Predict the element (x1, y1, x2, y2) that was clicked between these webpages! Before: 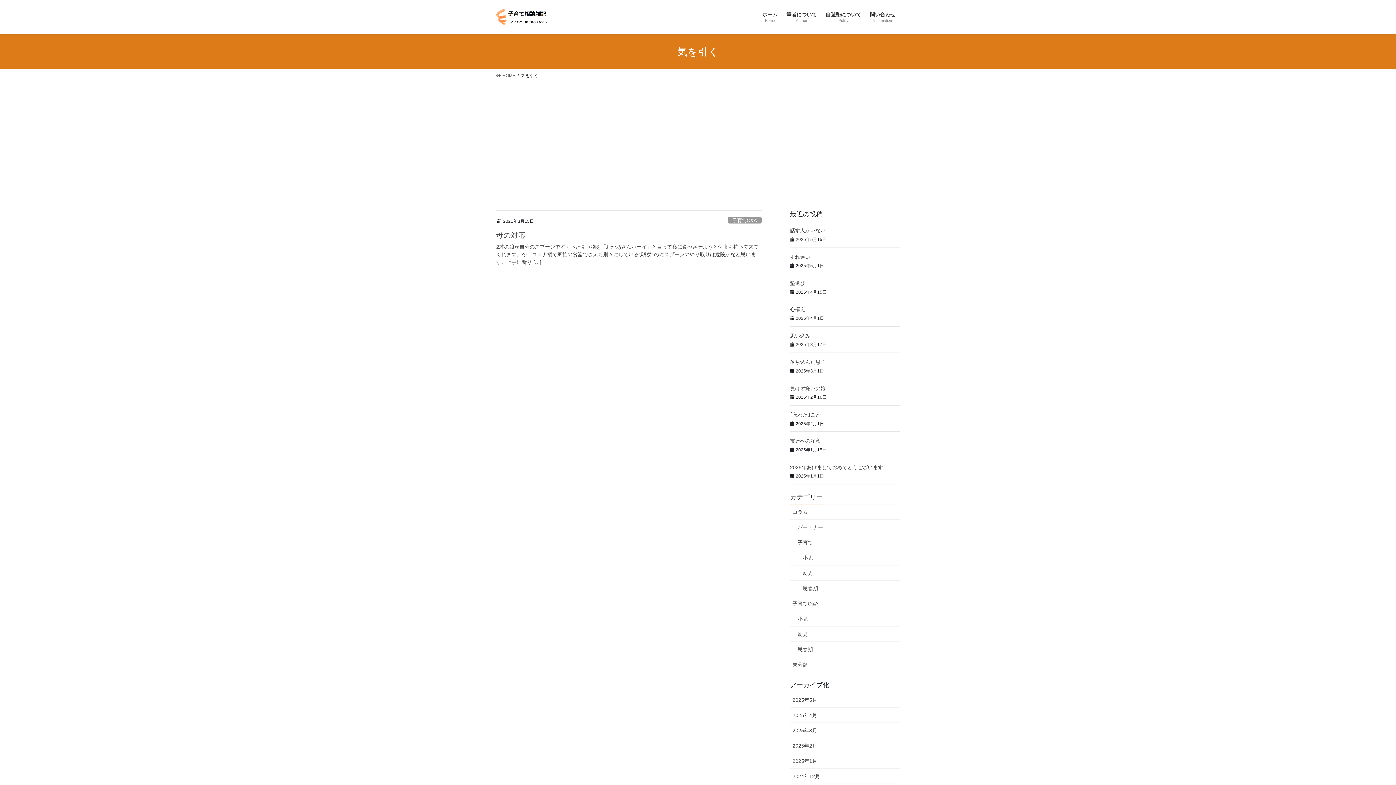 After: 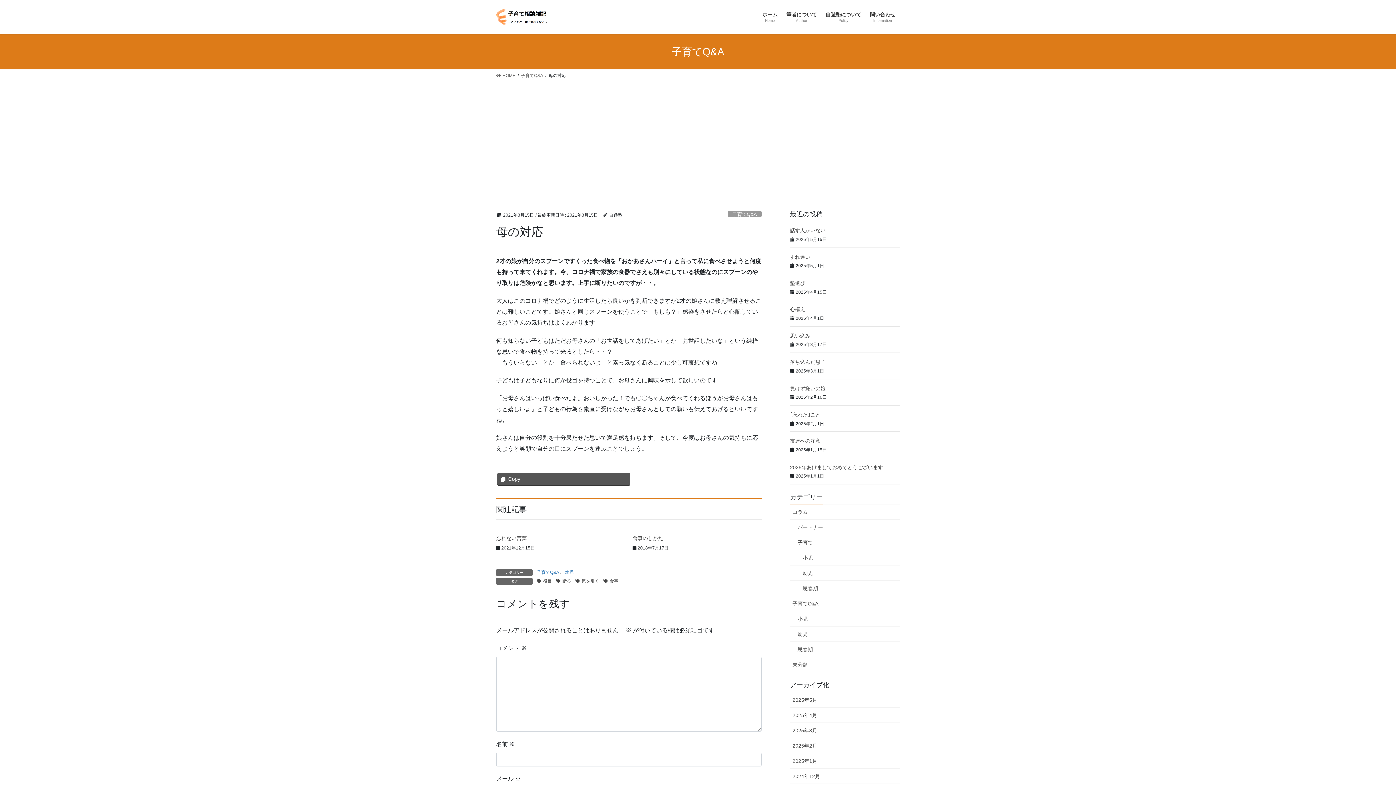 Action: bbox: (496, 243, 761, 266) label: 2才の娘が自分のスプーンですくった食べ物を「おかあさんハーイ」と言って私に食べさせようと何度も持って来てくれます。今、コロナ禍で家族の食器でさえも別々にしている状態なのにスプーンのやり取りは危険かなと思います。上手に断り […]